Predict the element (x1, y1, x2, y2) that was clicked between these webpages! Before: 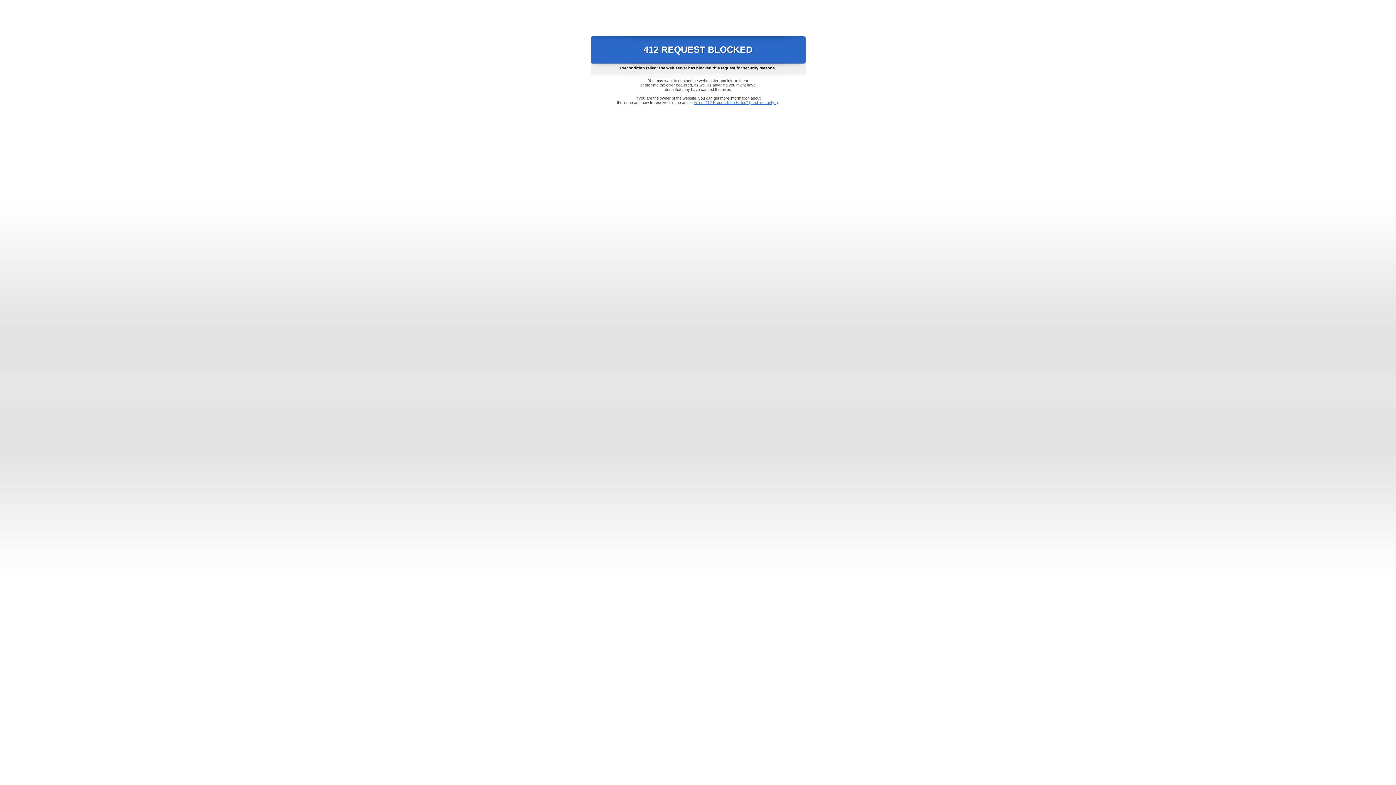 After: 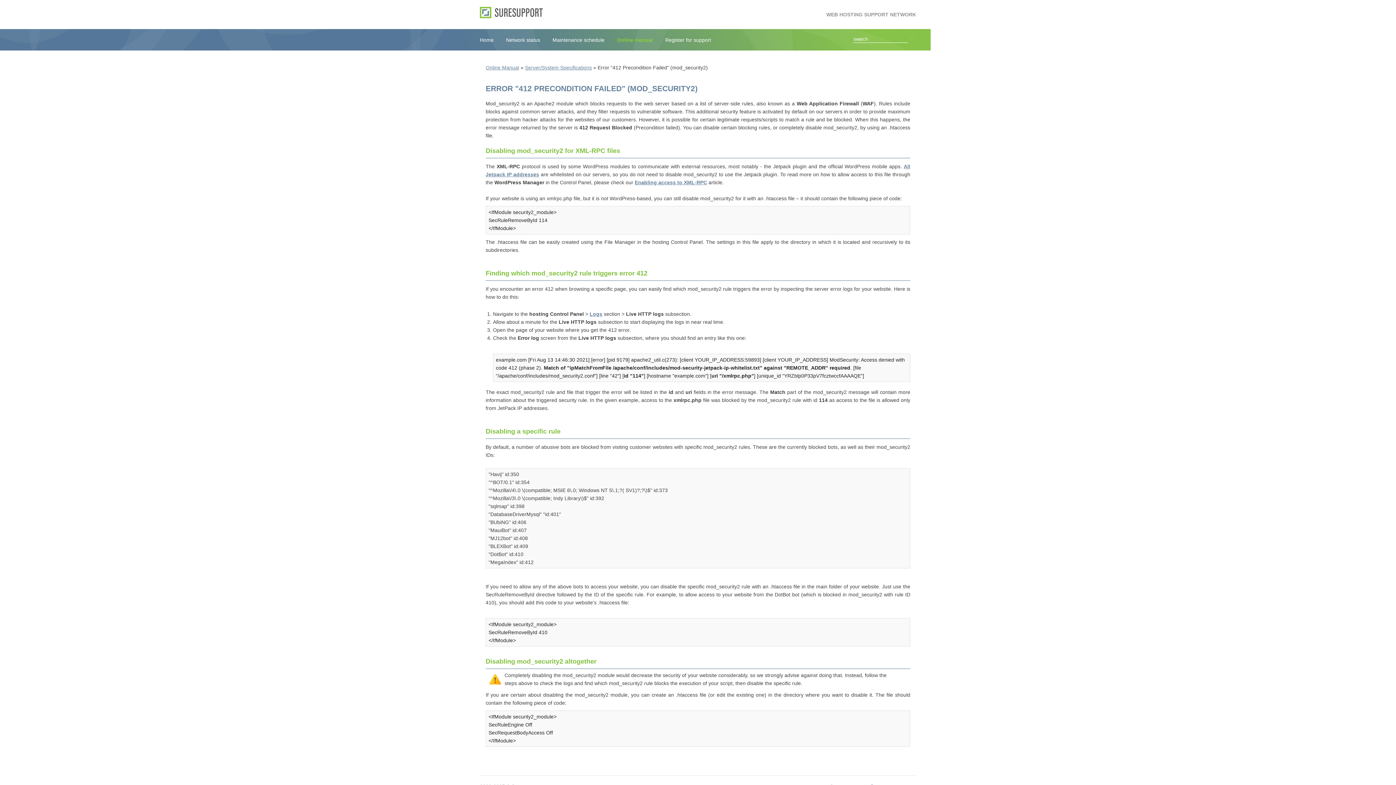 Action: bbox: (693, 100, 778, 104) label: Error "412 Precondition Failed" (mod_security2)